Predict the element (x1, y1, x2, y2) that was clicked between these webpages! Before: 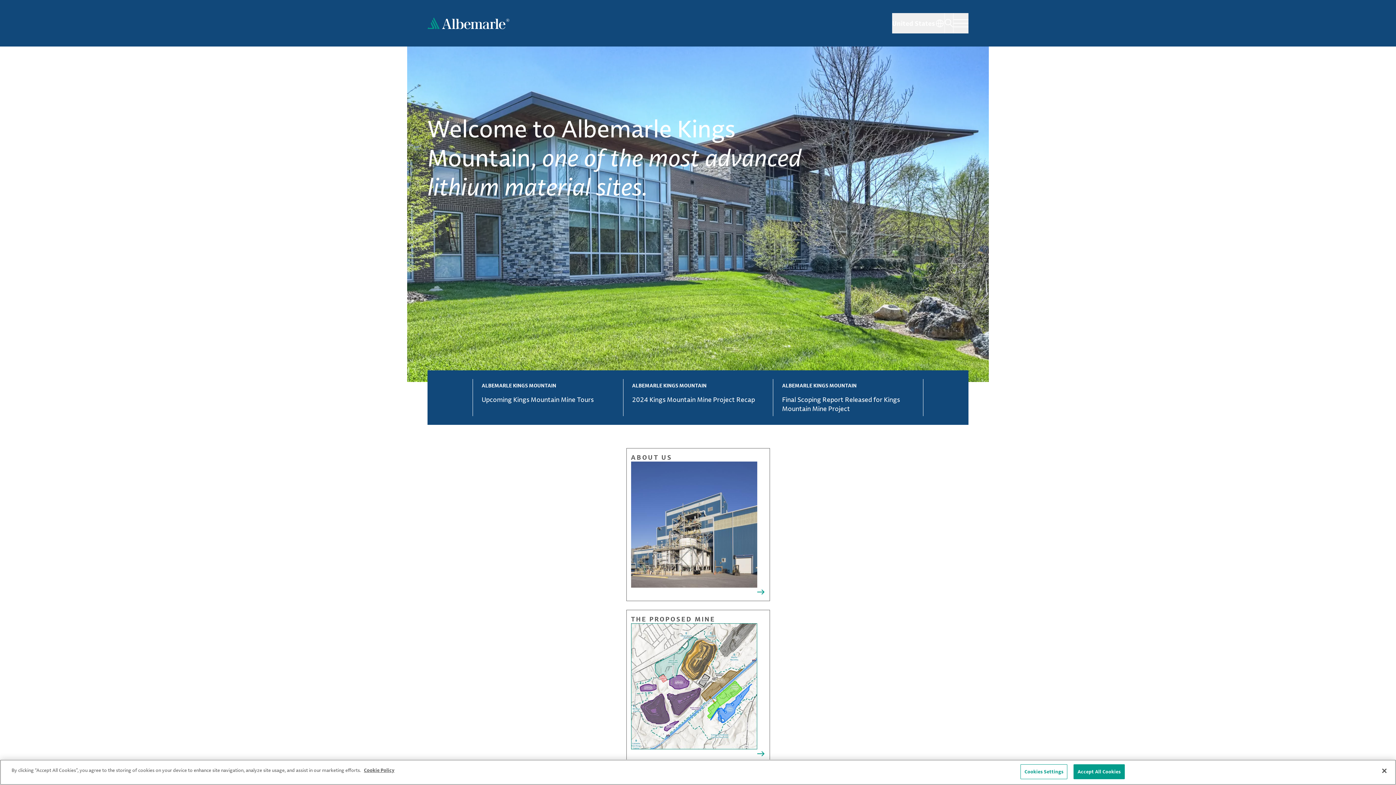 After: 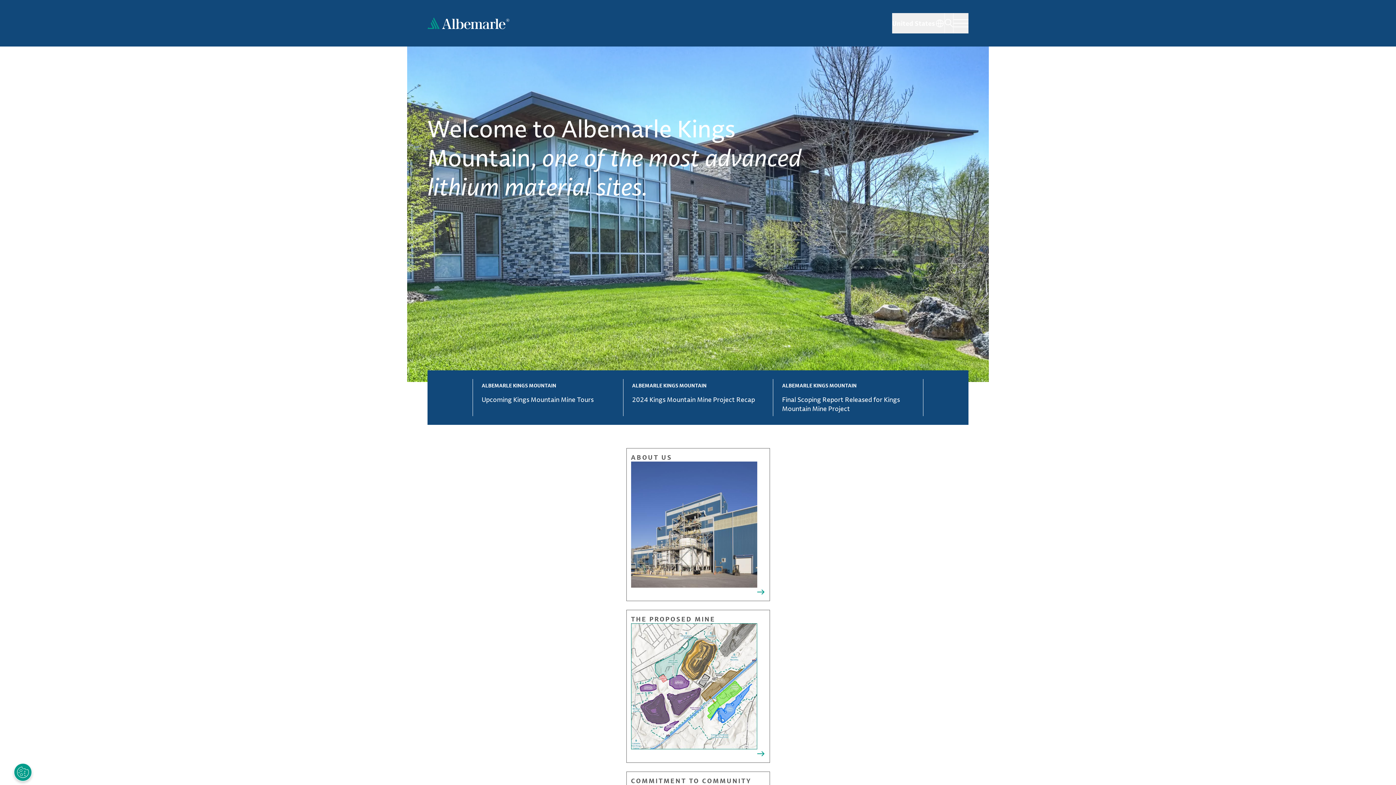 Action: label: Close bbox: (1376, 763, 1392, 779)